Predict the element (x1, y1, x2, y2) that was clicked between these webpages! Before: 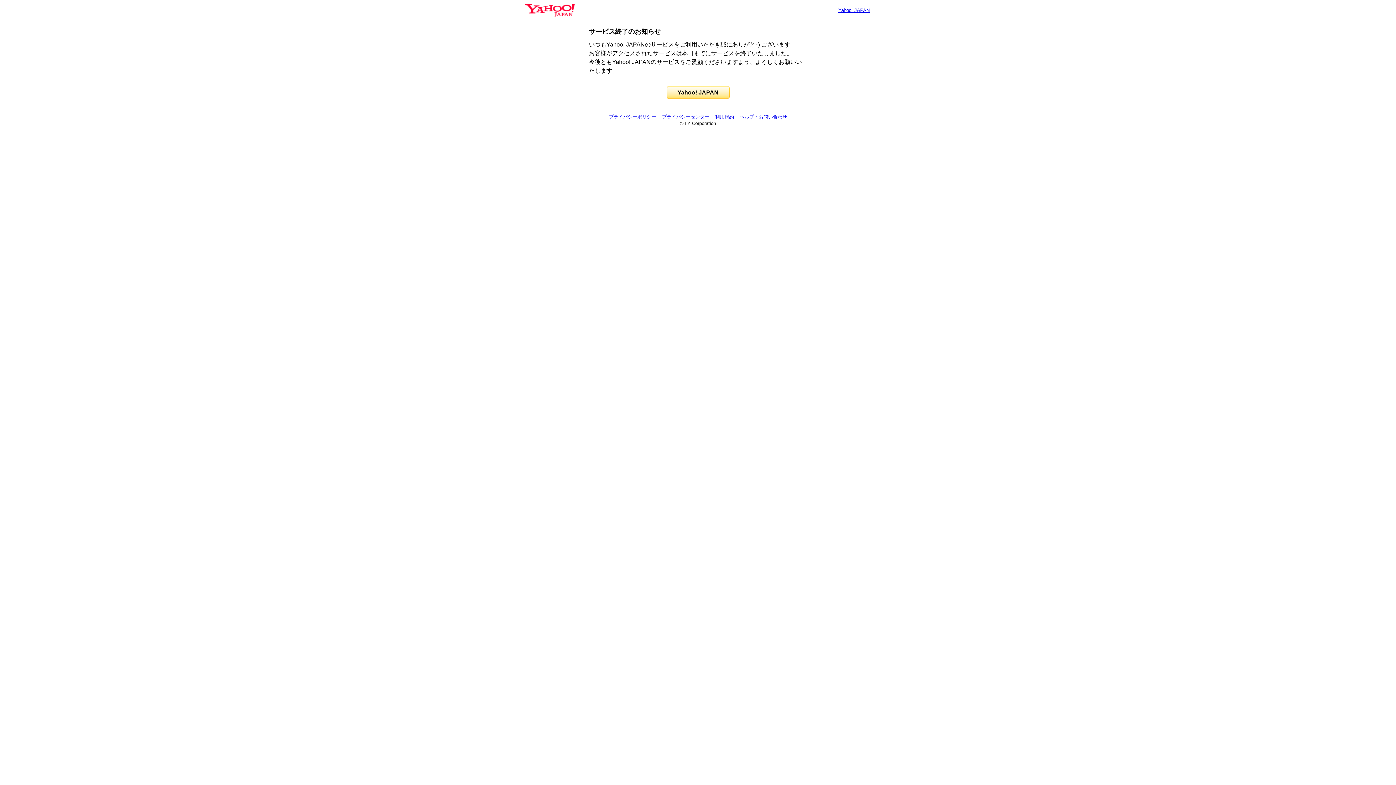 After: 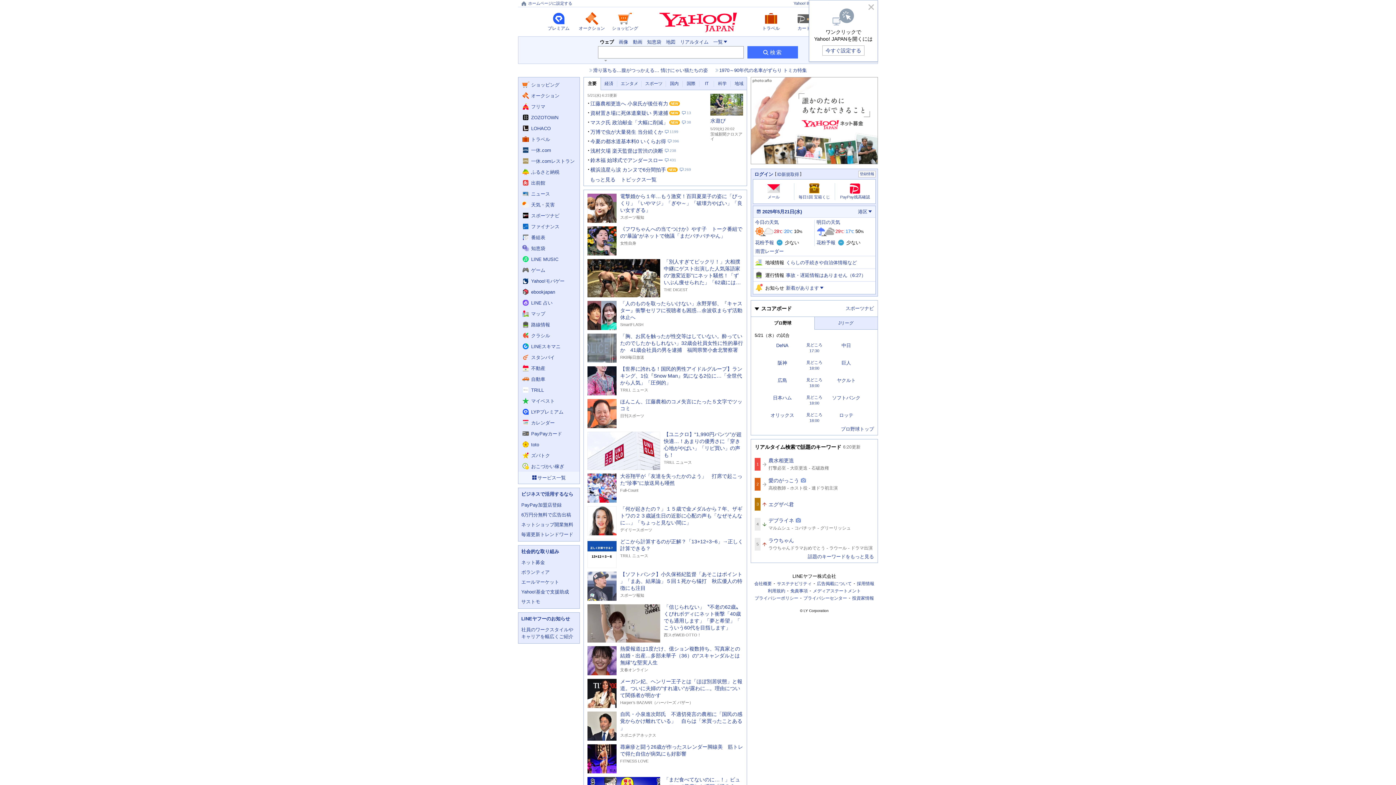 Action: label: Yahoo! JAPAN bbox: (838, 7, 869, 13)